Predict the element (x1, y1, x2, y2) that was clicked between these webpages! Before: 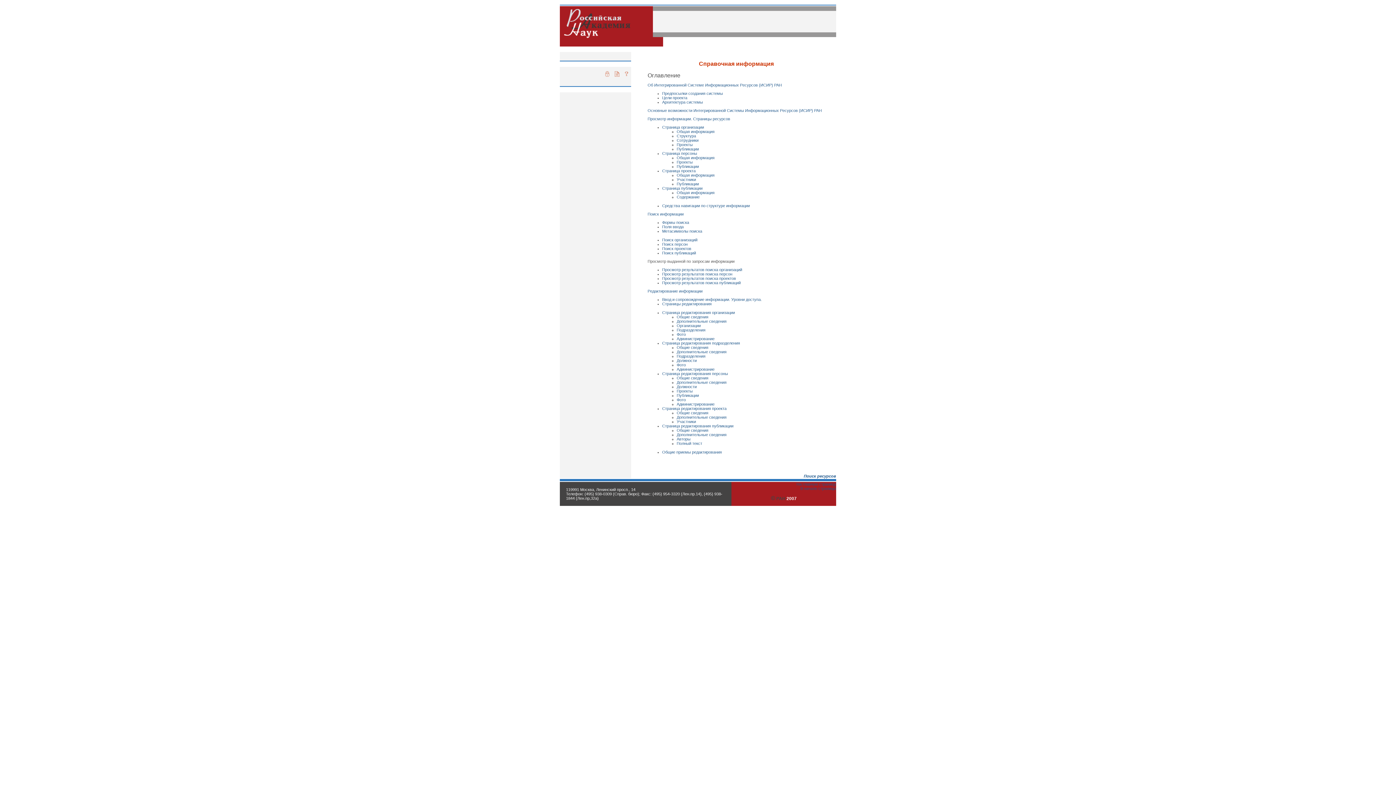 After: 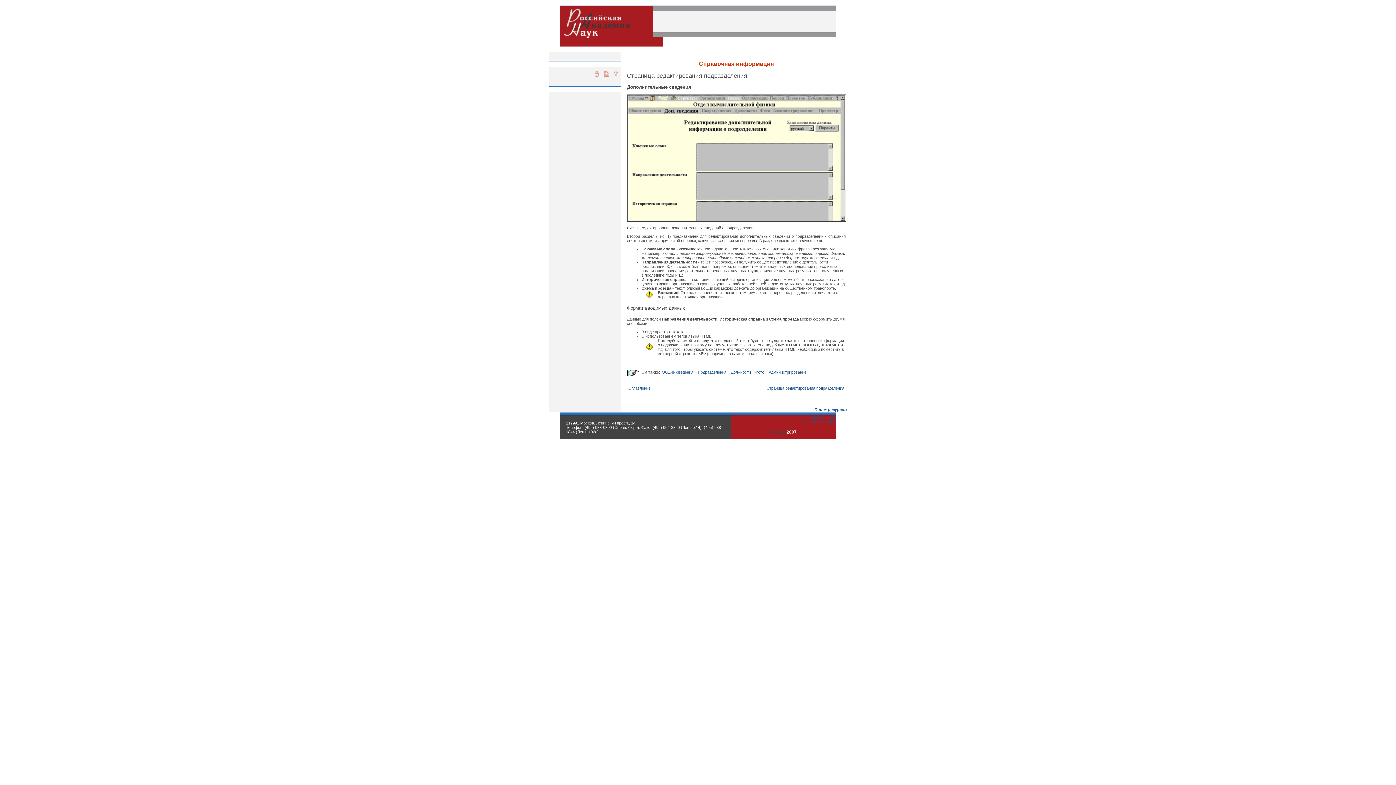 Action: bbox: (676, 349, 726, 354) label: Дополнительные сведения